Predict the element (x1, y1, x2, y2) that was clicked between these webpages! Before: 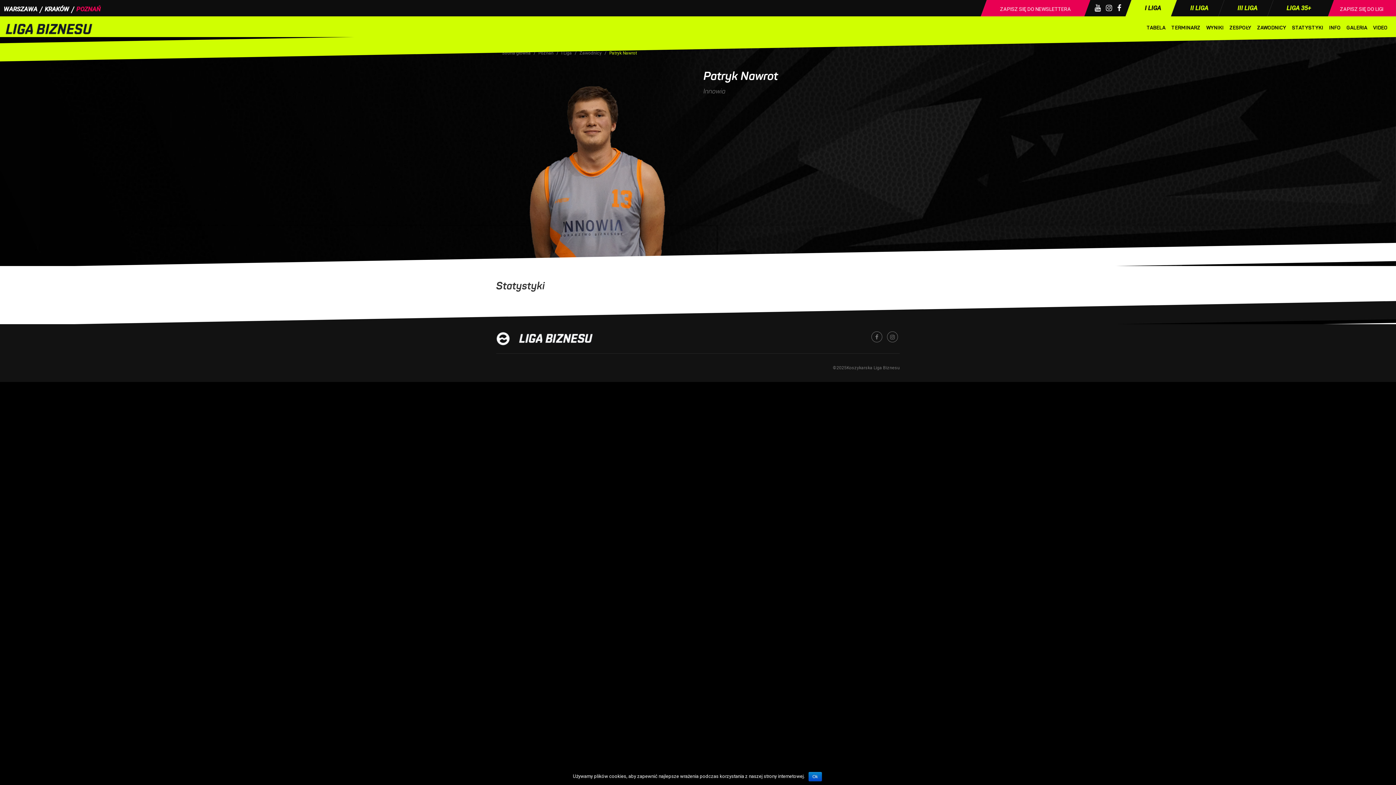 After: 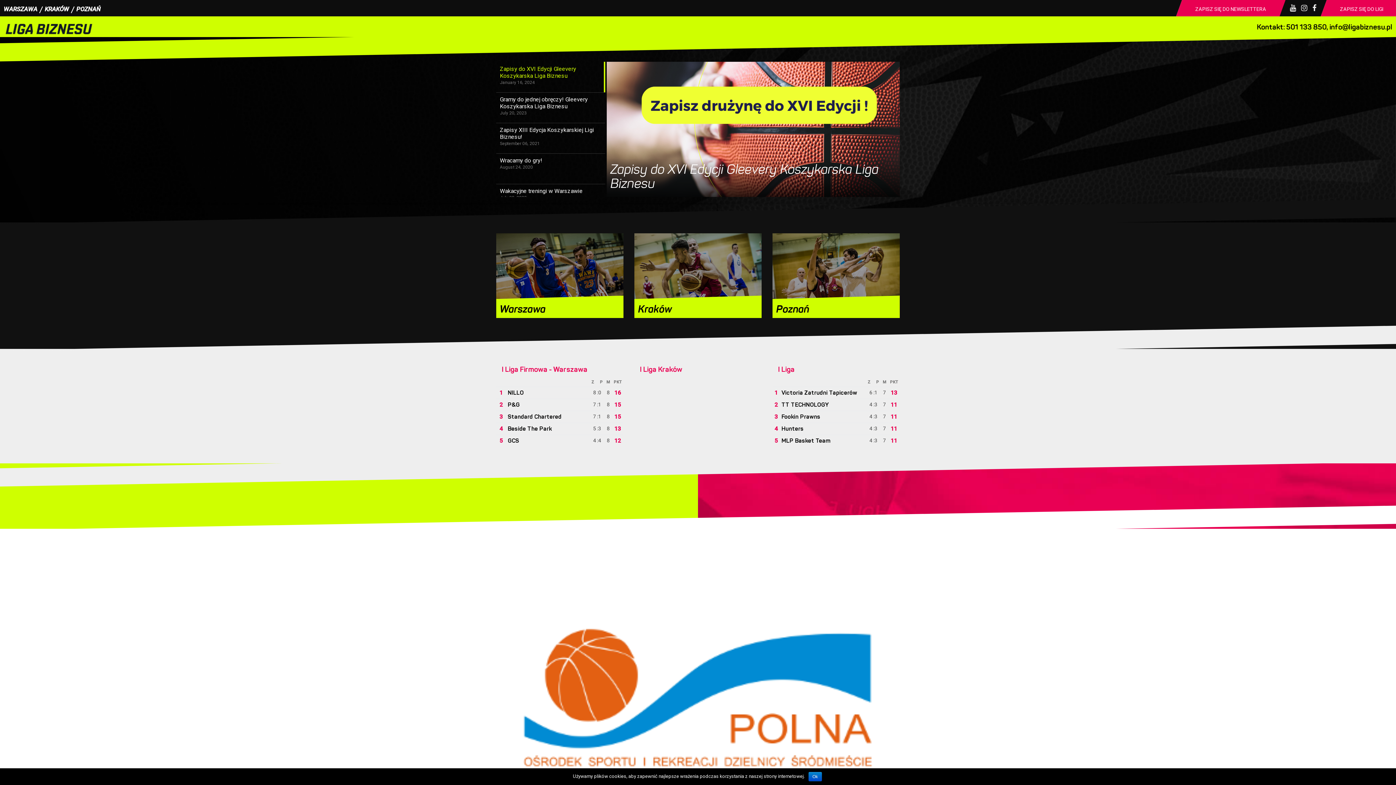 Action: label: Strona główna bbox: (502, 49, 530, 56)